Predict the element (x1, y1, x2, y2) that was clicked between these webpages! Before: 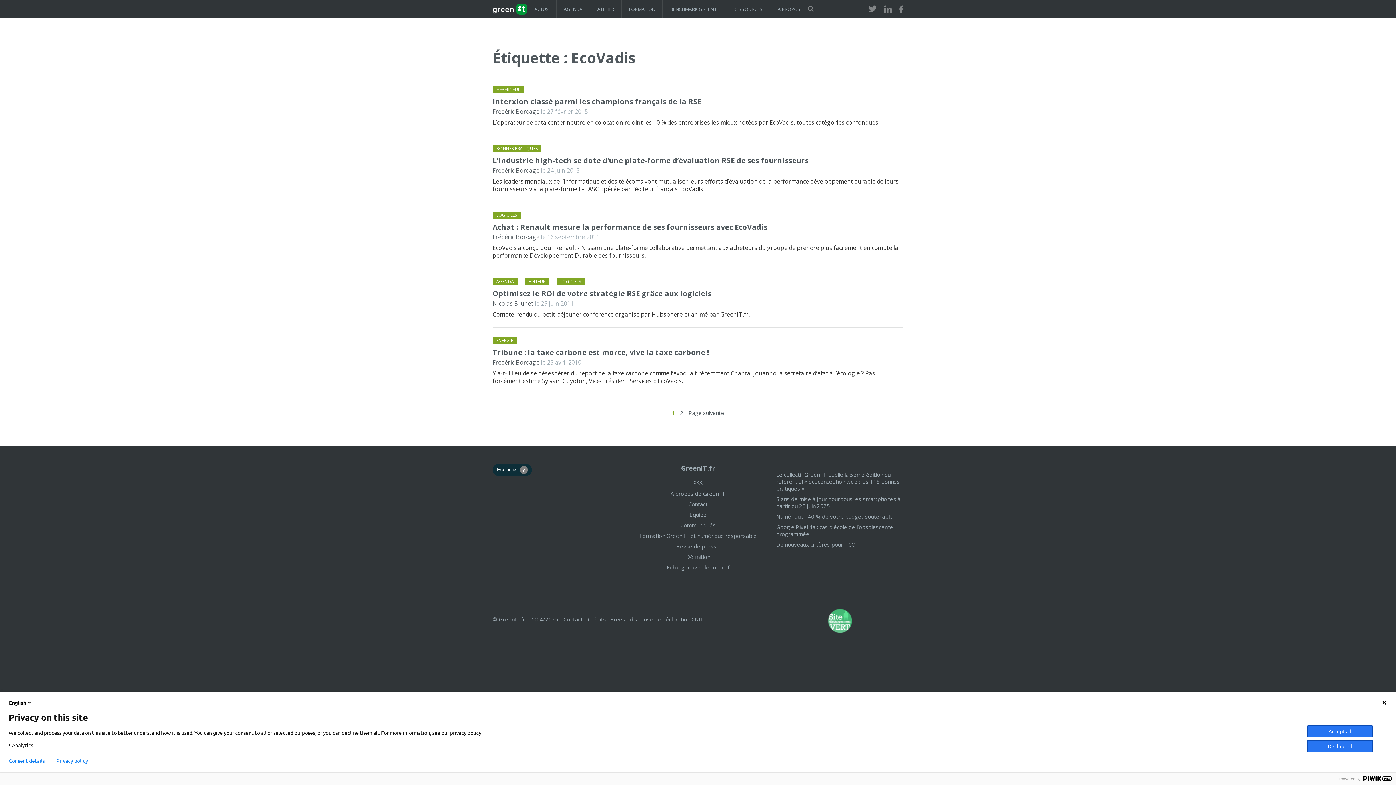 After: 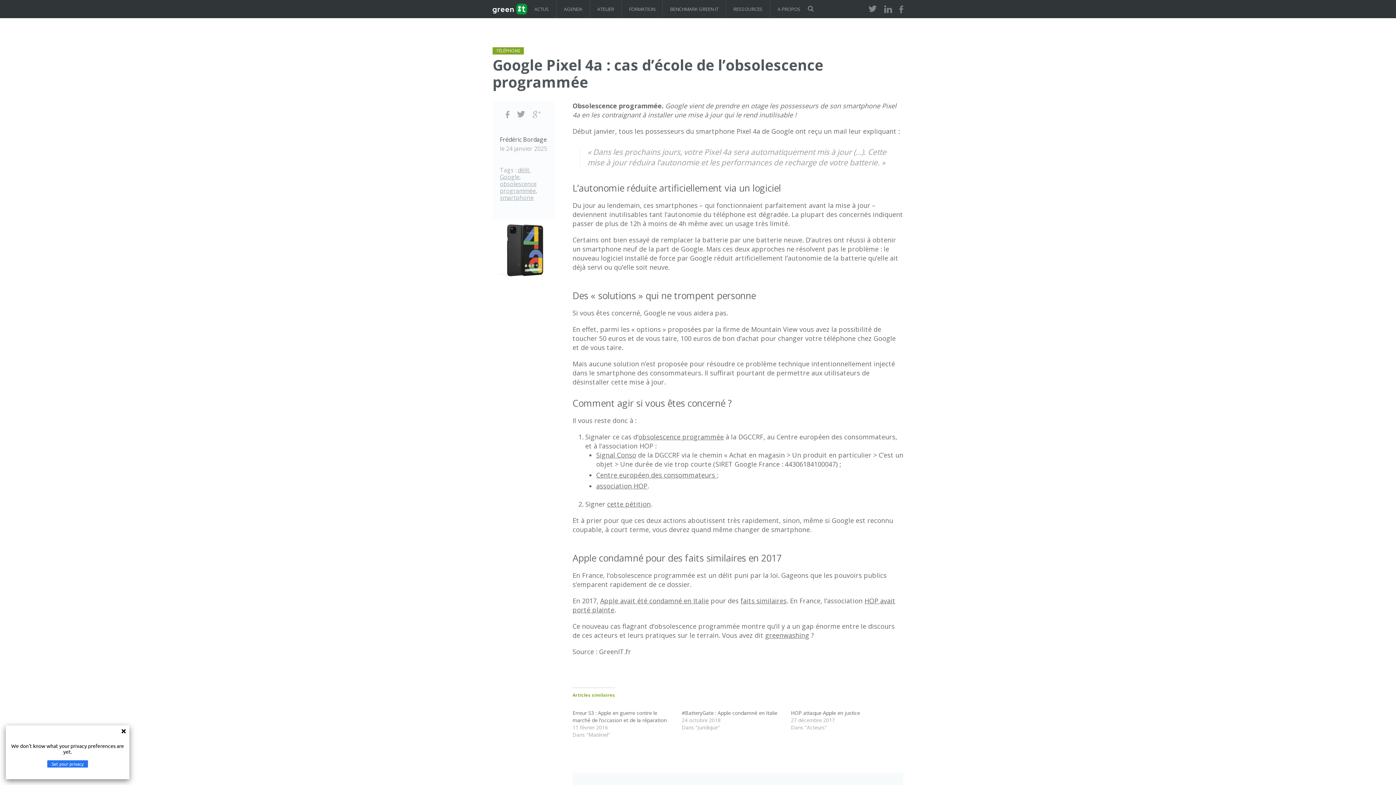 Action: label: Google Pixel 4a : cas d’école de l’obsolescence programmée bbox: (776, 523, 893, 537)